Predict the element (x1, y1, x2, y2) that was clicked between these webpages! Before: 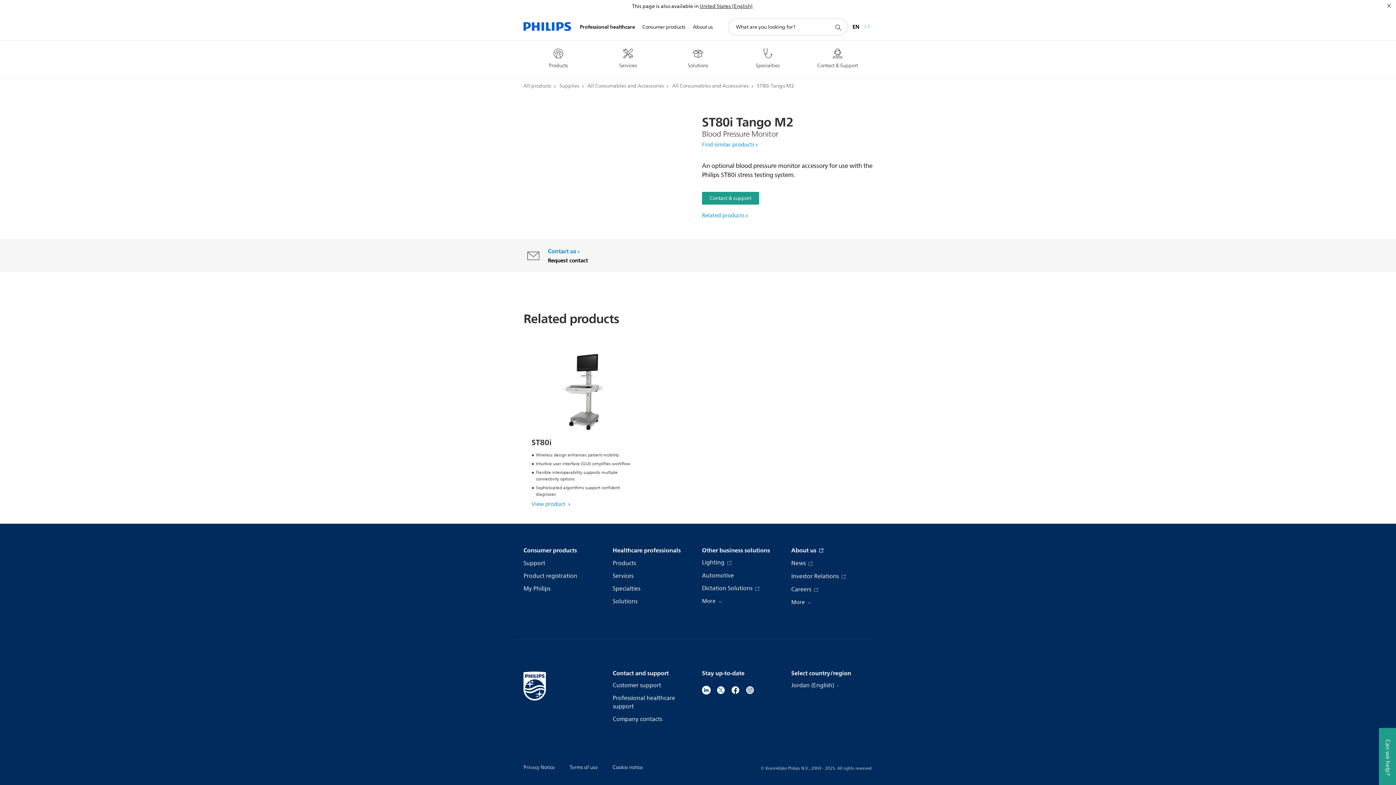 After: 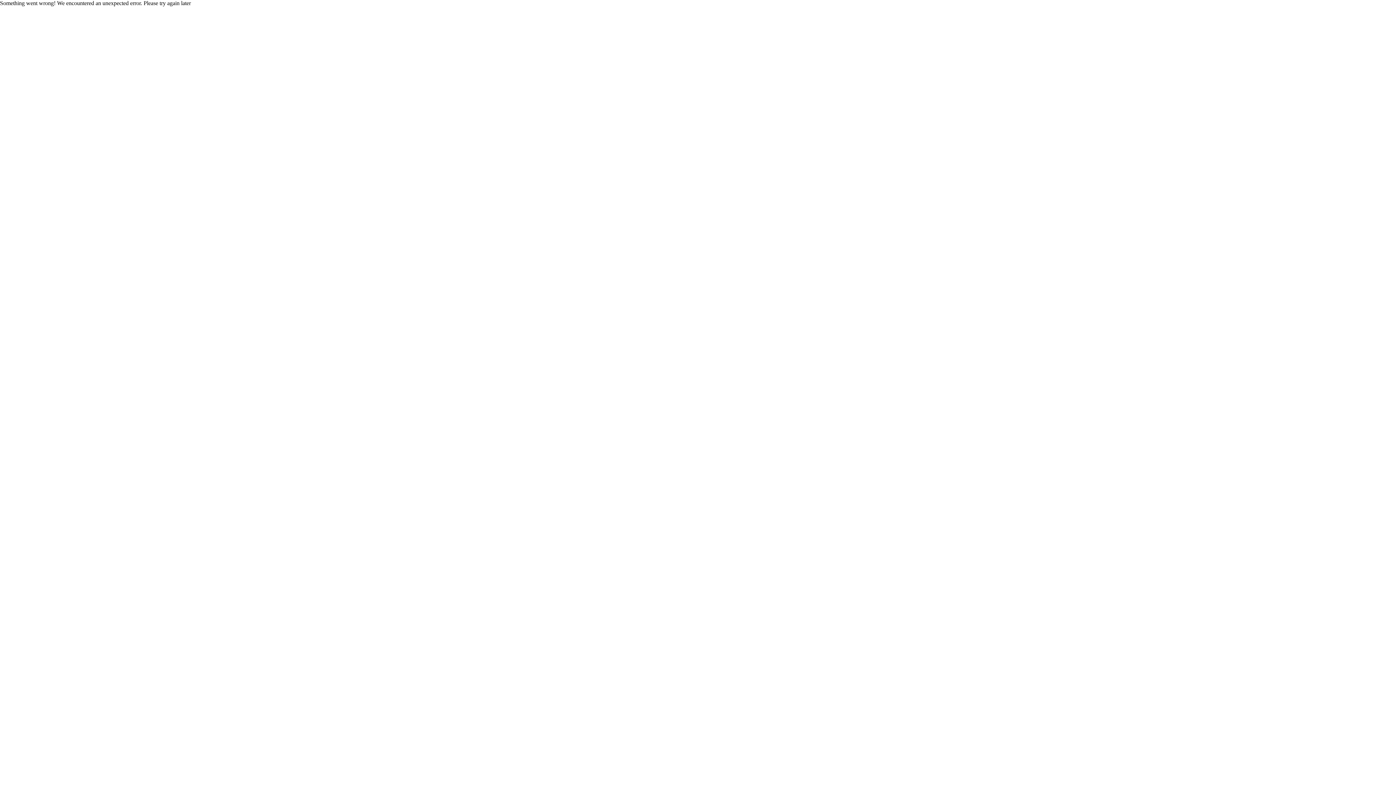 Action: bbox: (612, 597, 637, 606) label: Solutions